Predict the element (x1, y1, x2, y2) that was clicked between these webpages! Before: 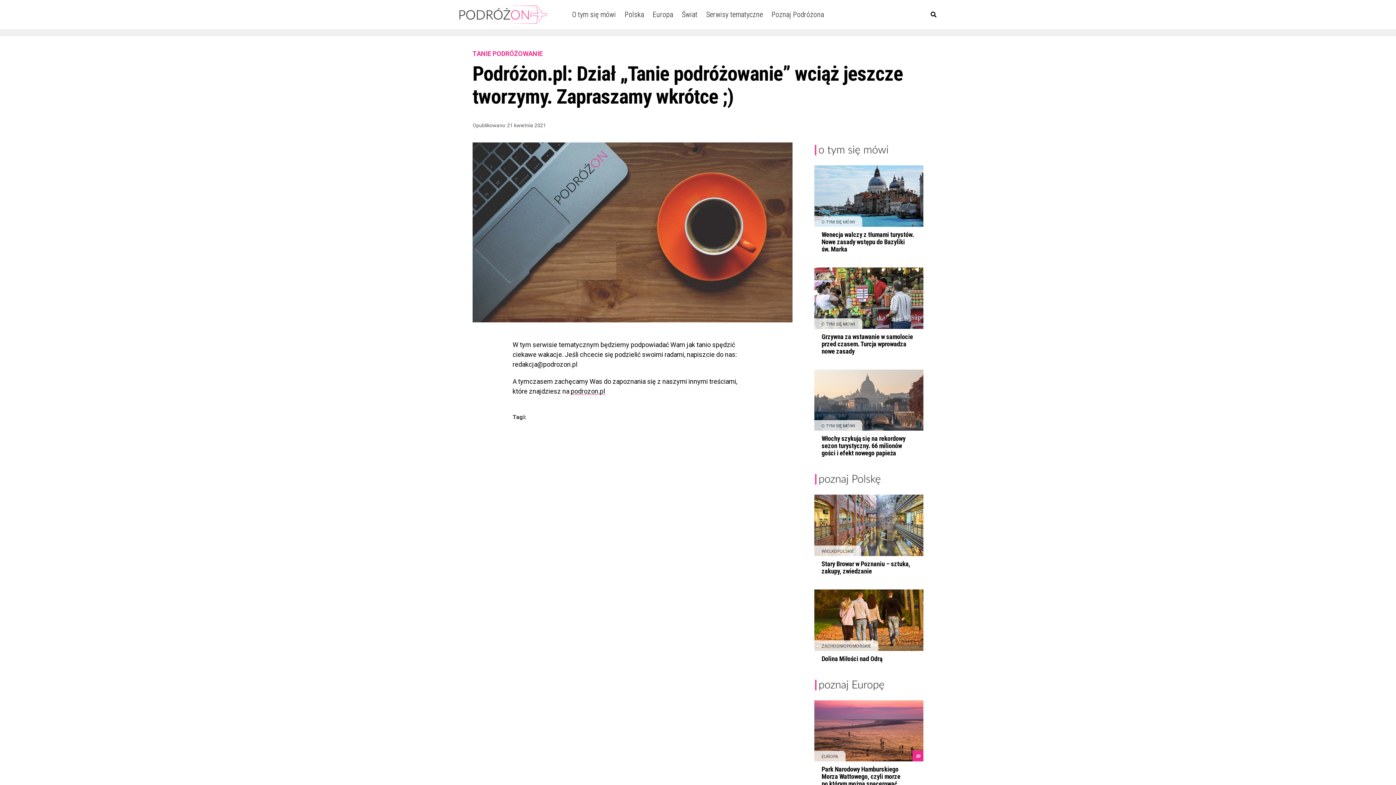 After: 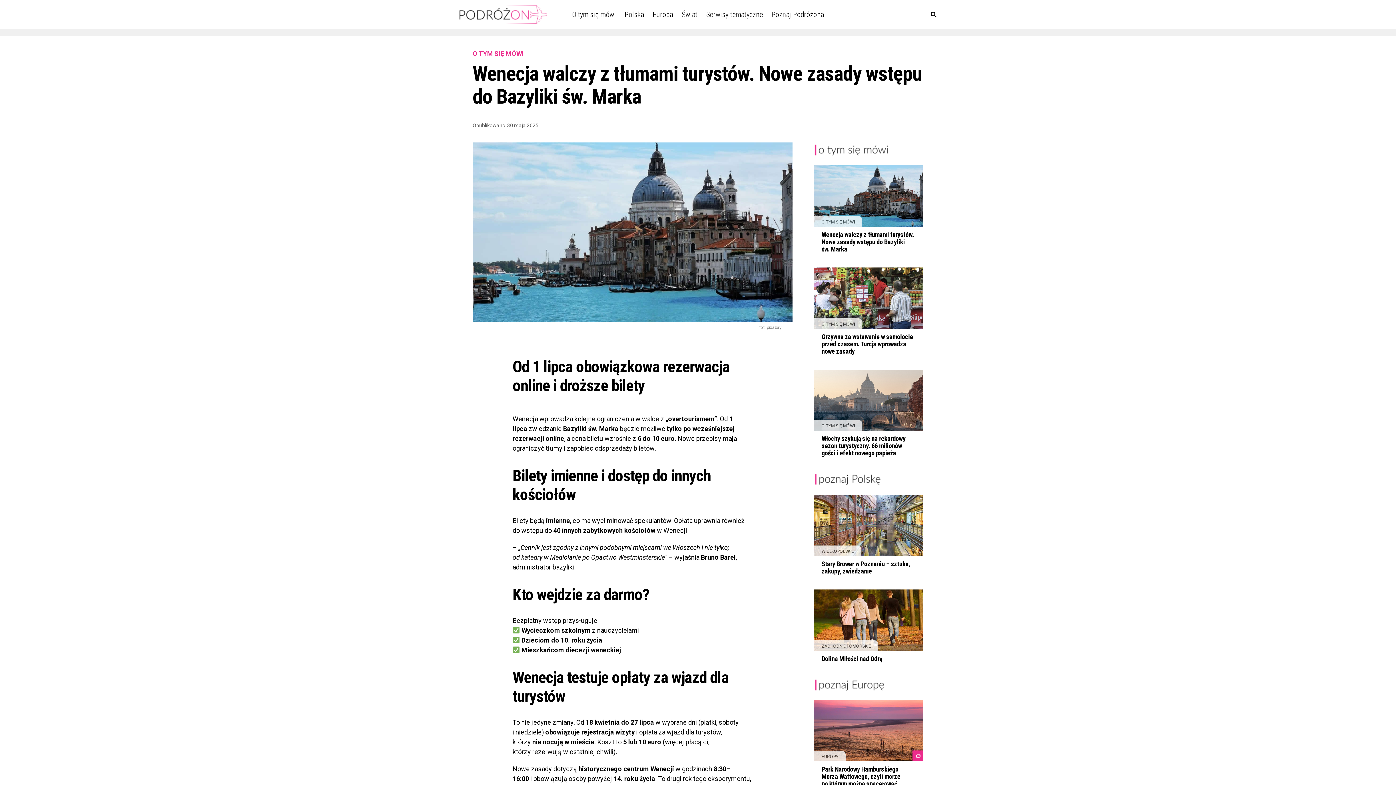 Action: bbox: (821, 231, 914, 253) label: Wenecja walczy z tłumami turystów. Nowe zasady wstępu do Bazyliki św. Marka